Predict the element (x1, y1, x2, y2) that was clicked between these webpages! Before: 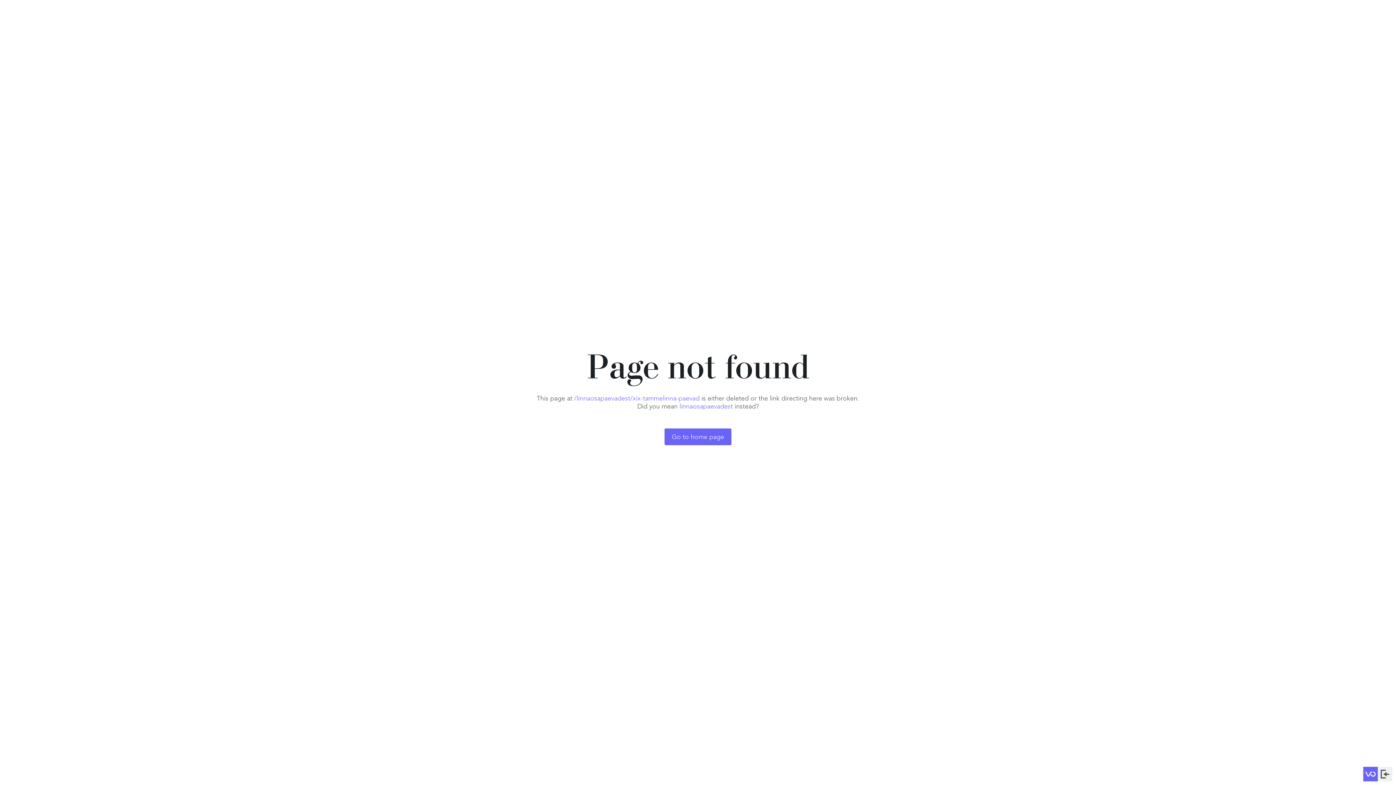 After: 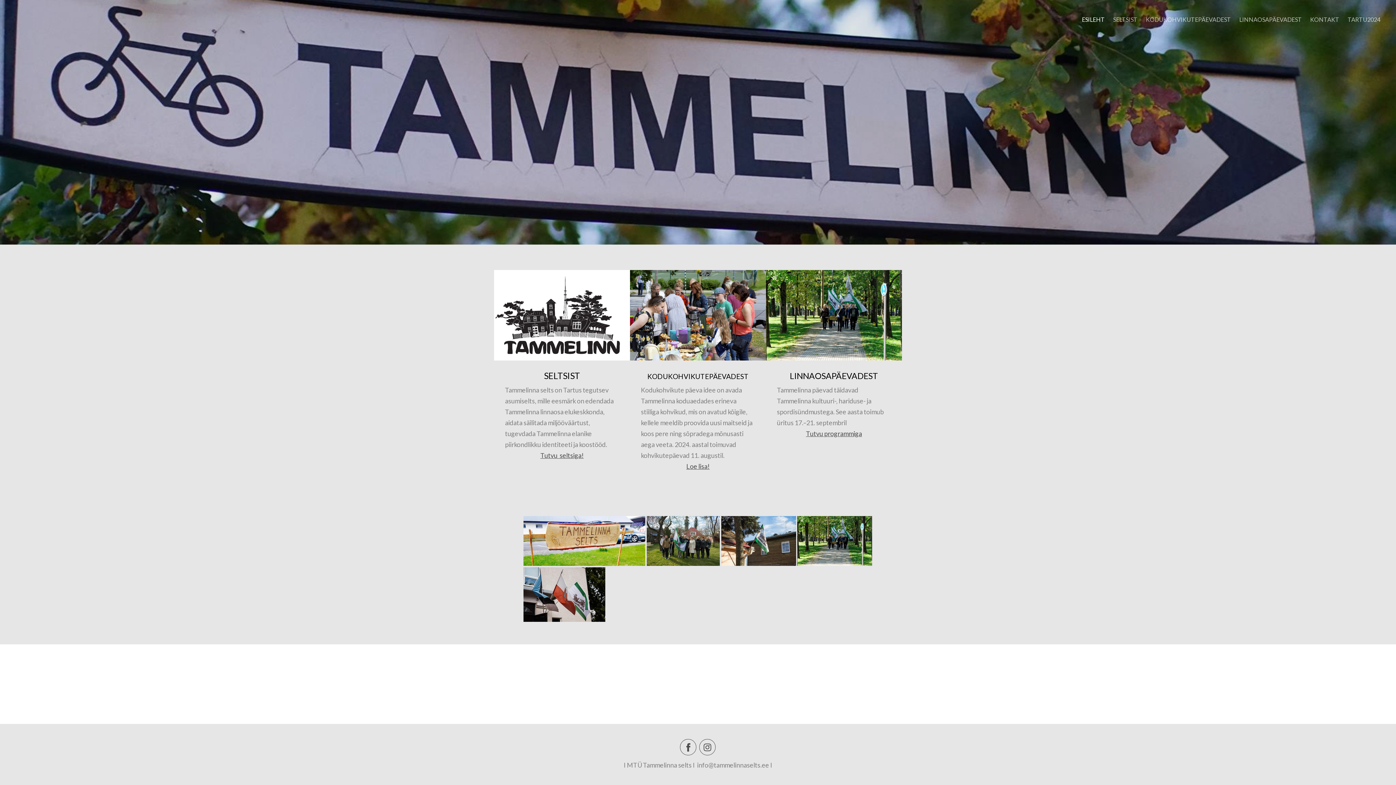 Action: label: Go to home page bbox: (664, 428, 731, 445)